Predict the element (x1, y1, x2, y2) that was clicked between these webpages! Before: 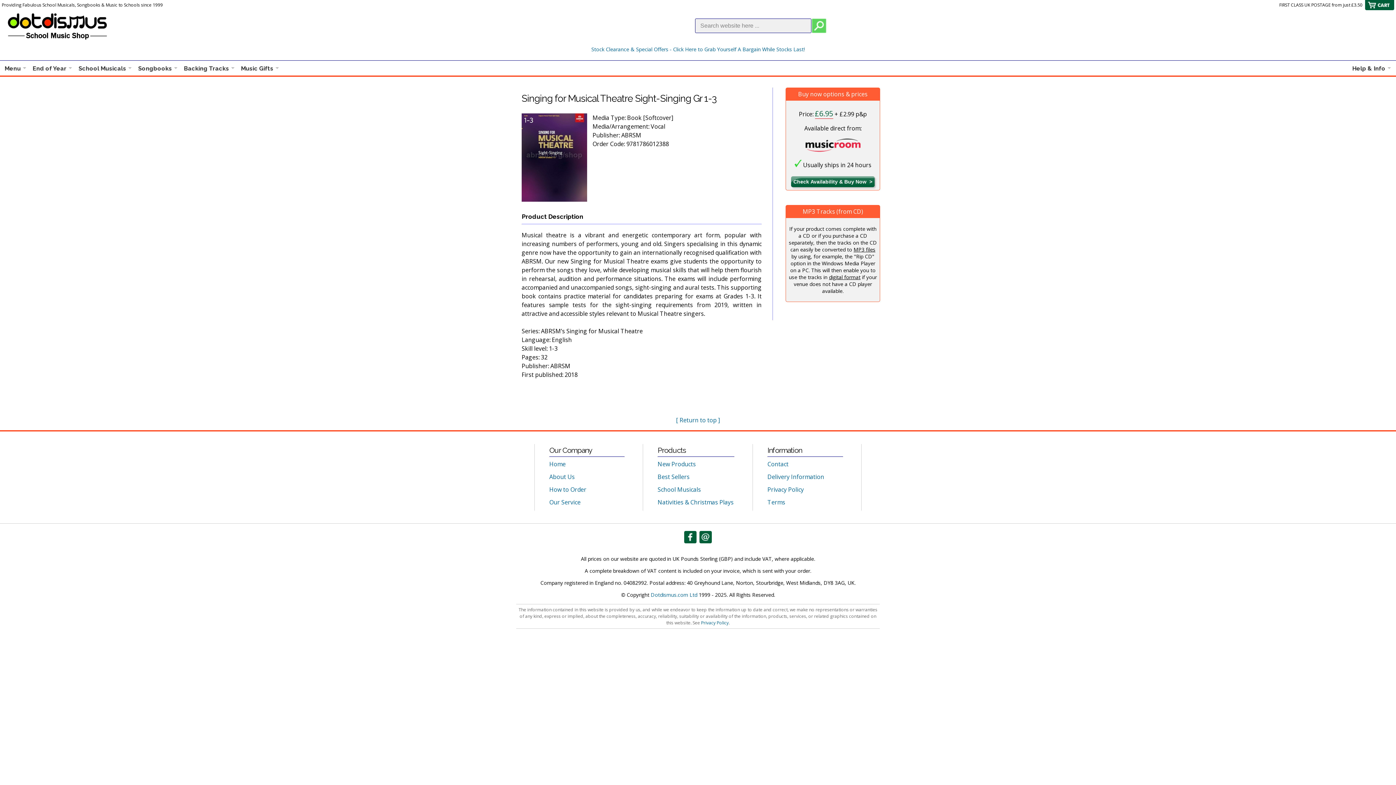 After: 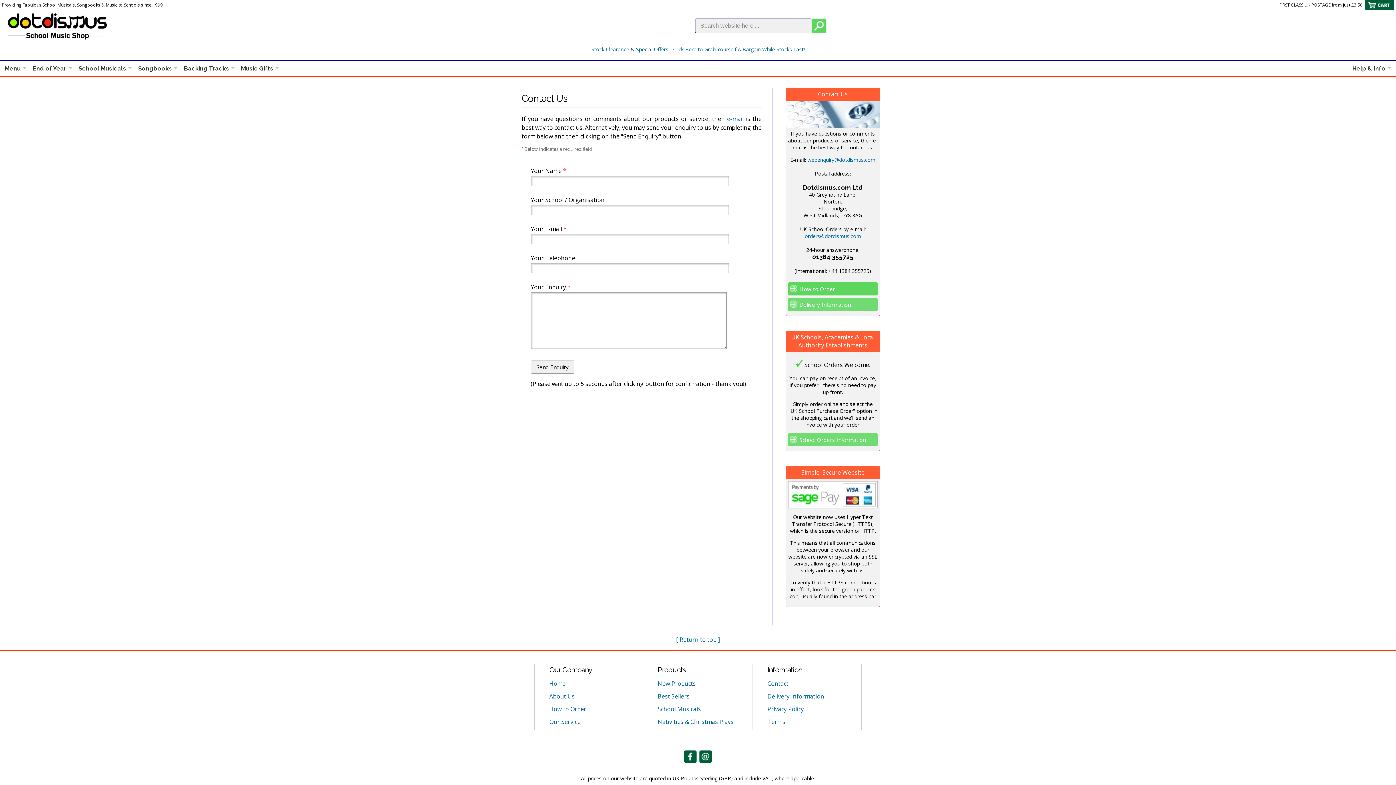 Action: bbox: (698, 531, 712, 543)